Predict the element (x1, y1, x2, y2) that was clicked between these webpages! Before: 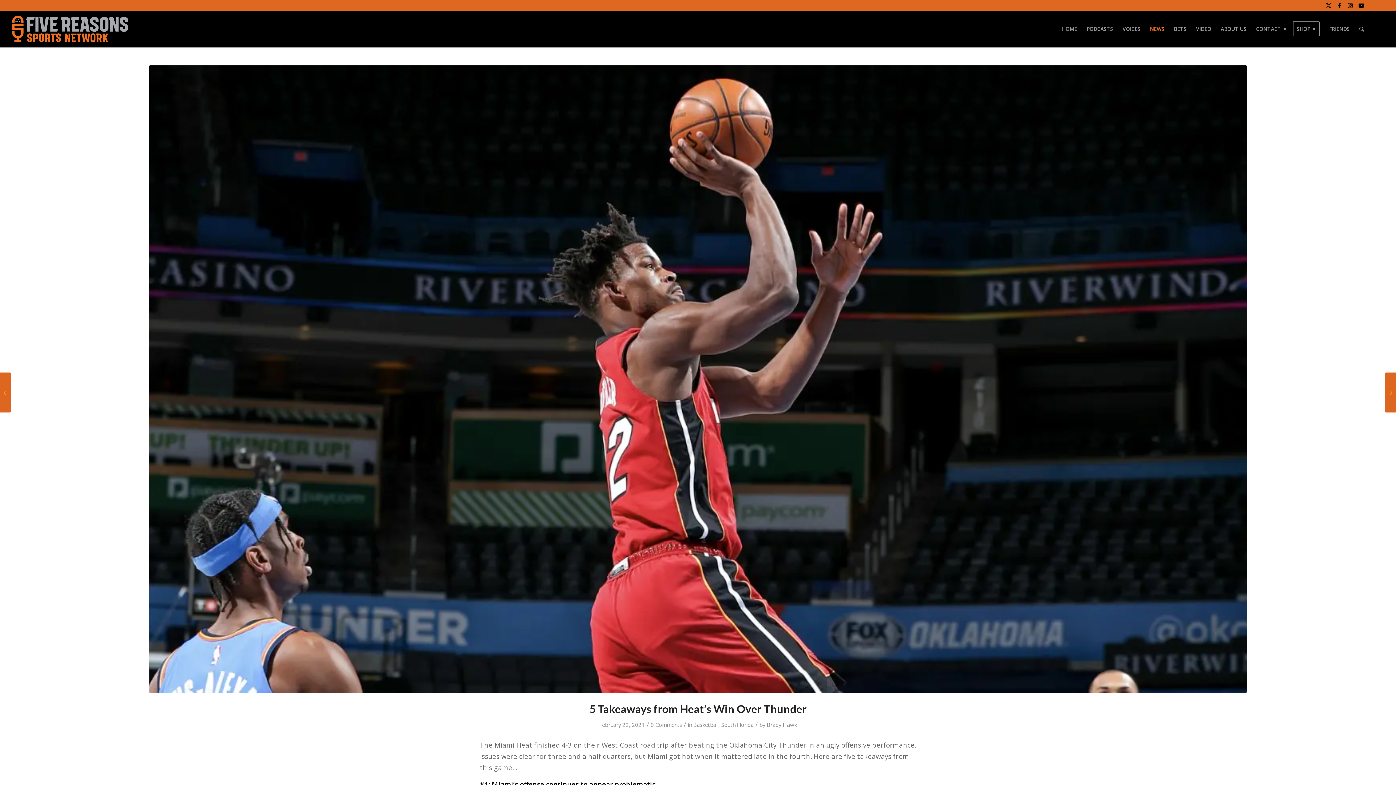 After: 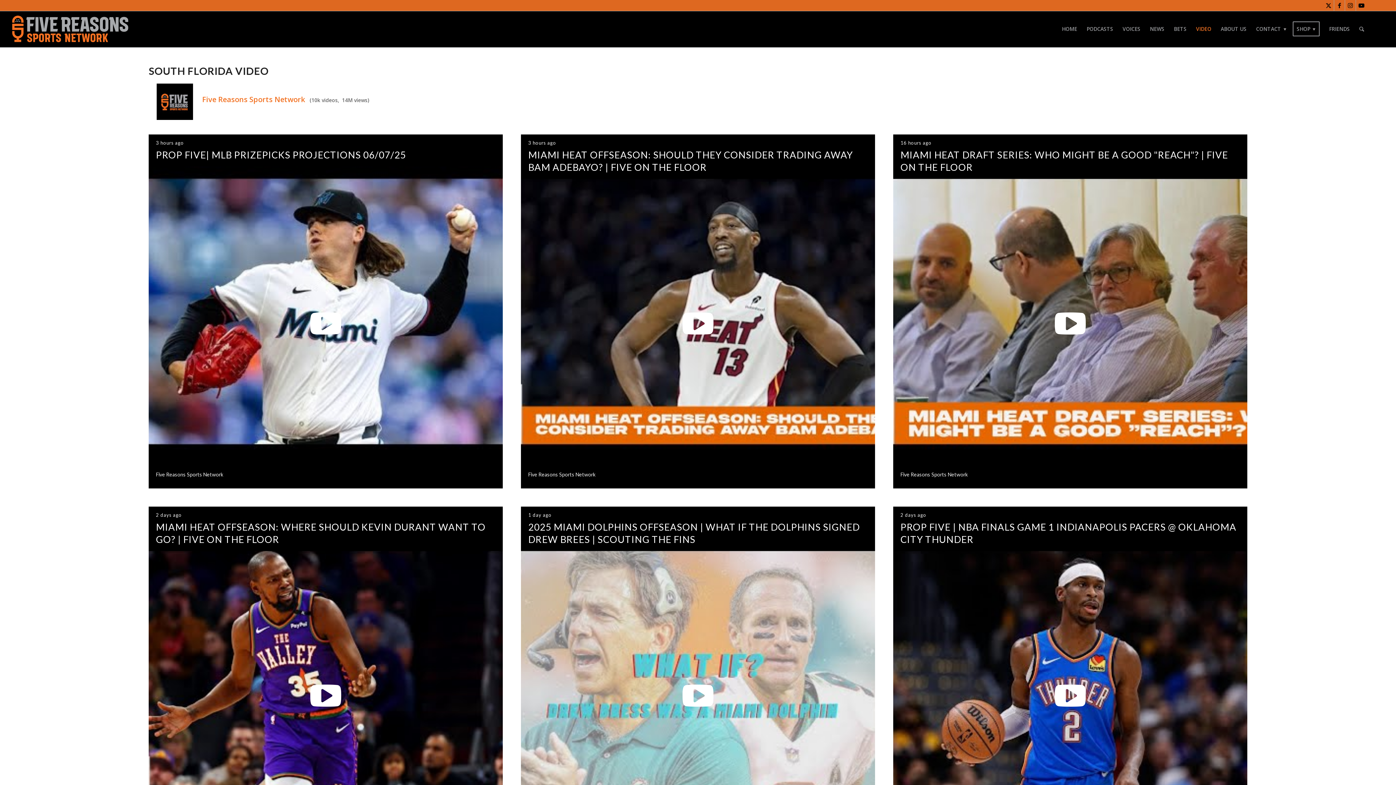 Action: bbox: (1191, 10, 1216, 47) label: VIDEO